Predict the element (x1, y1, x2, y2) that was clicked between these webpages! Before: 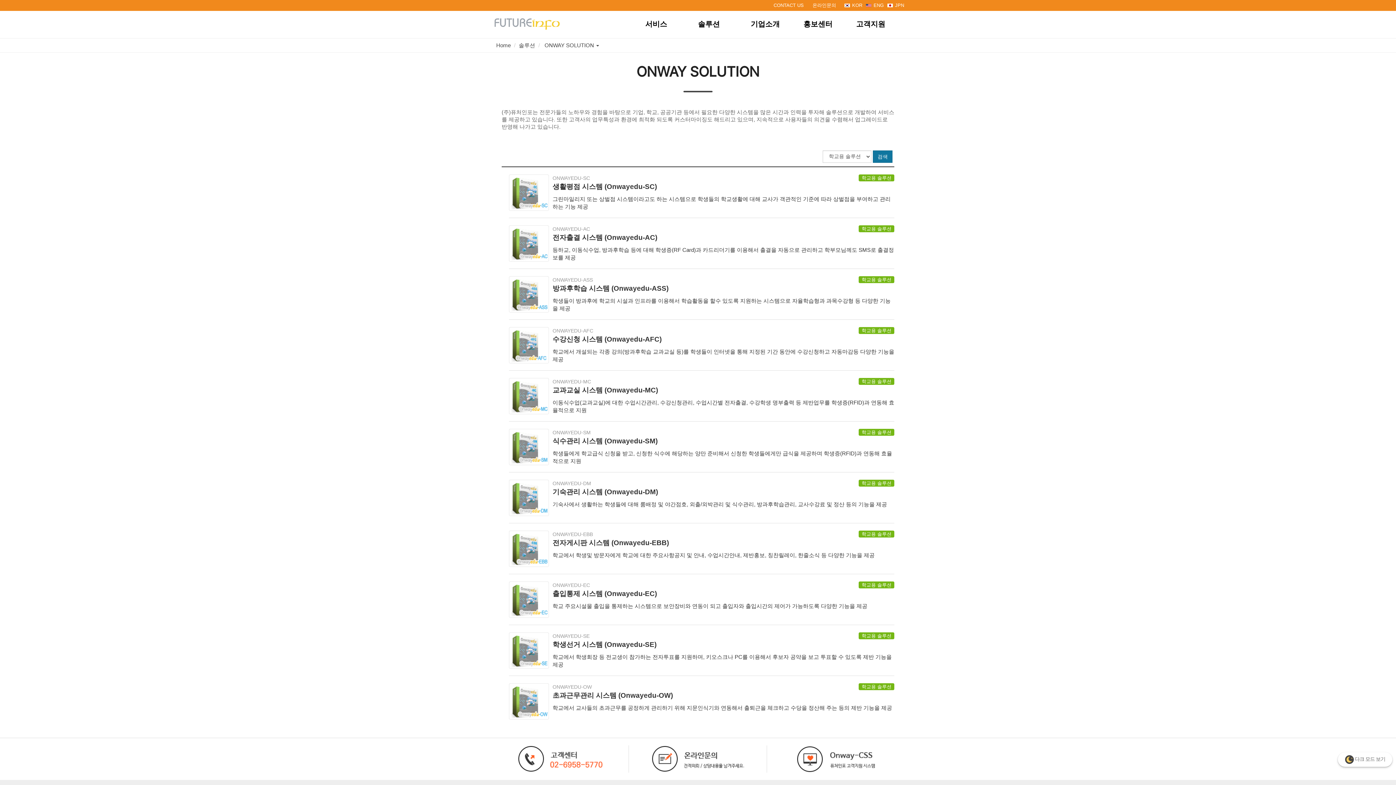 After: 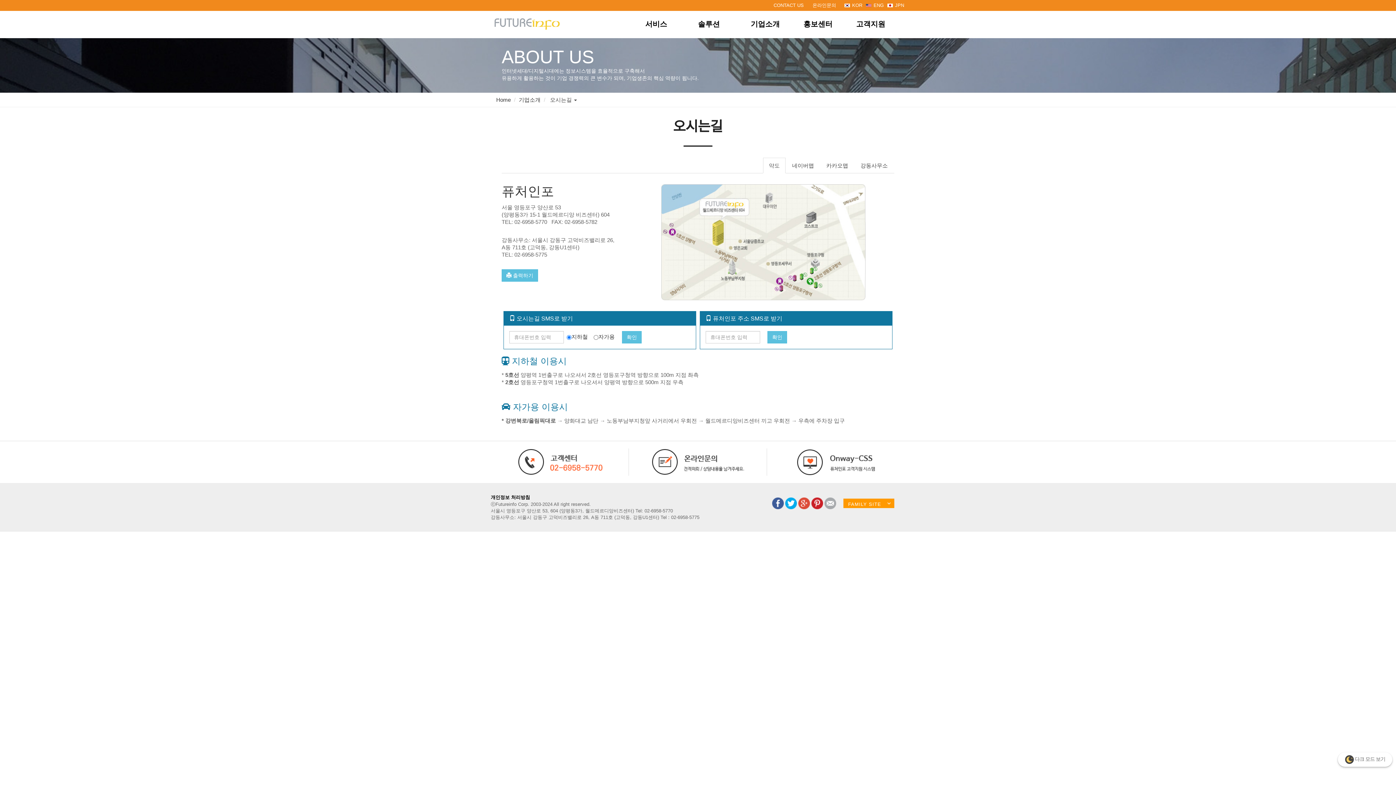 Action: bbox: (770, 0, 807, 10) label: CONTACT US